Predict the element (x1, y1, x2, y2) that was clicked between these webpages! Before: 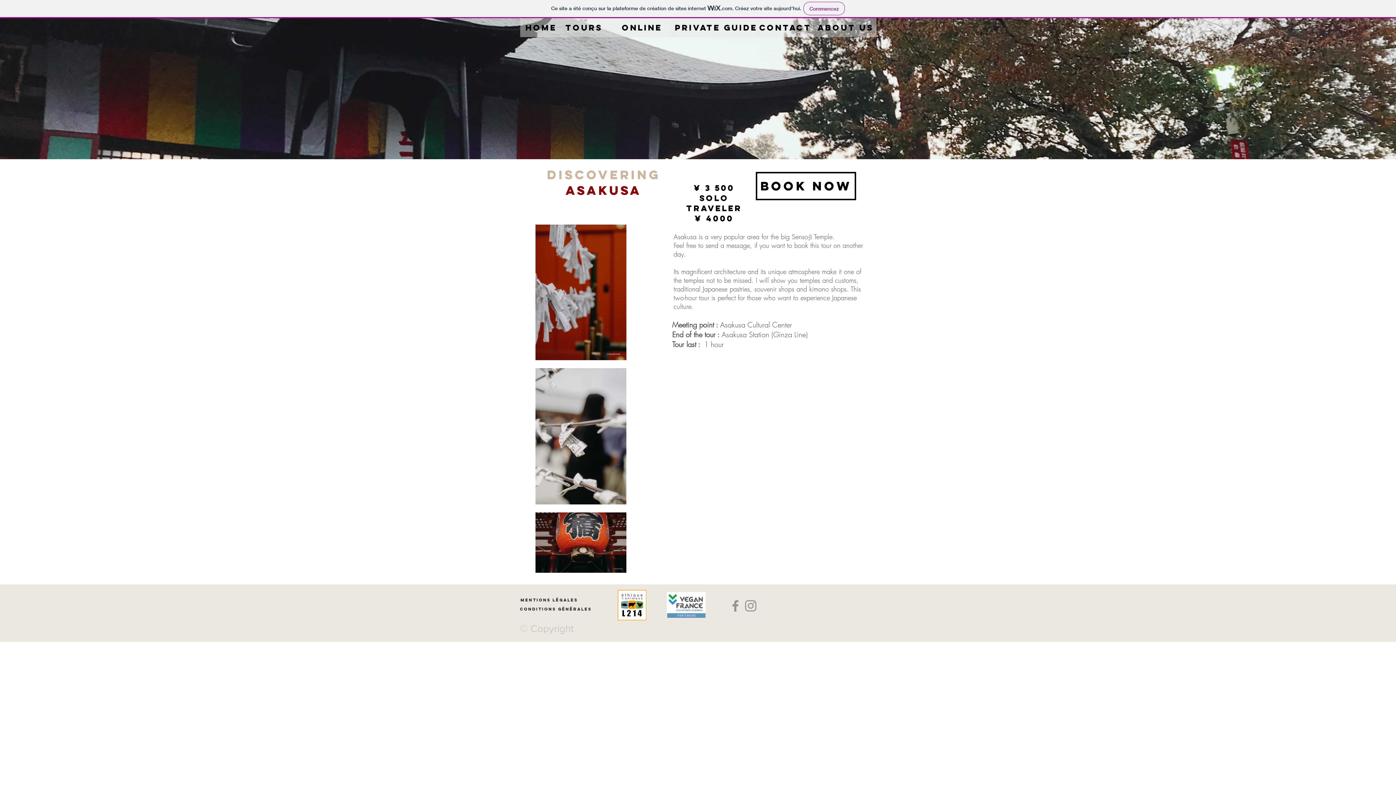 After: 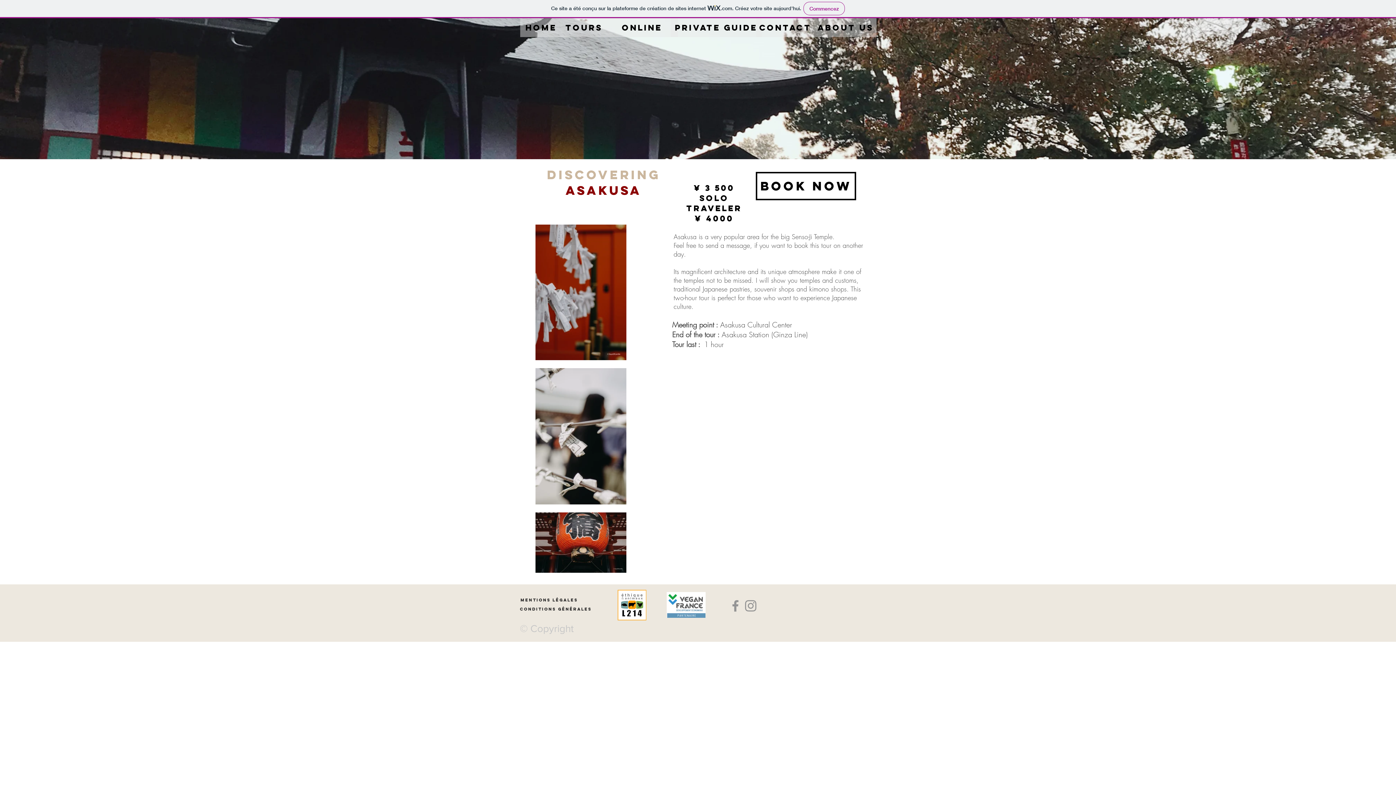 Action: bbox: (617, 590, 646, 620)